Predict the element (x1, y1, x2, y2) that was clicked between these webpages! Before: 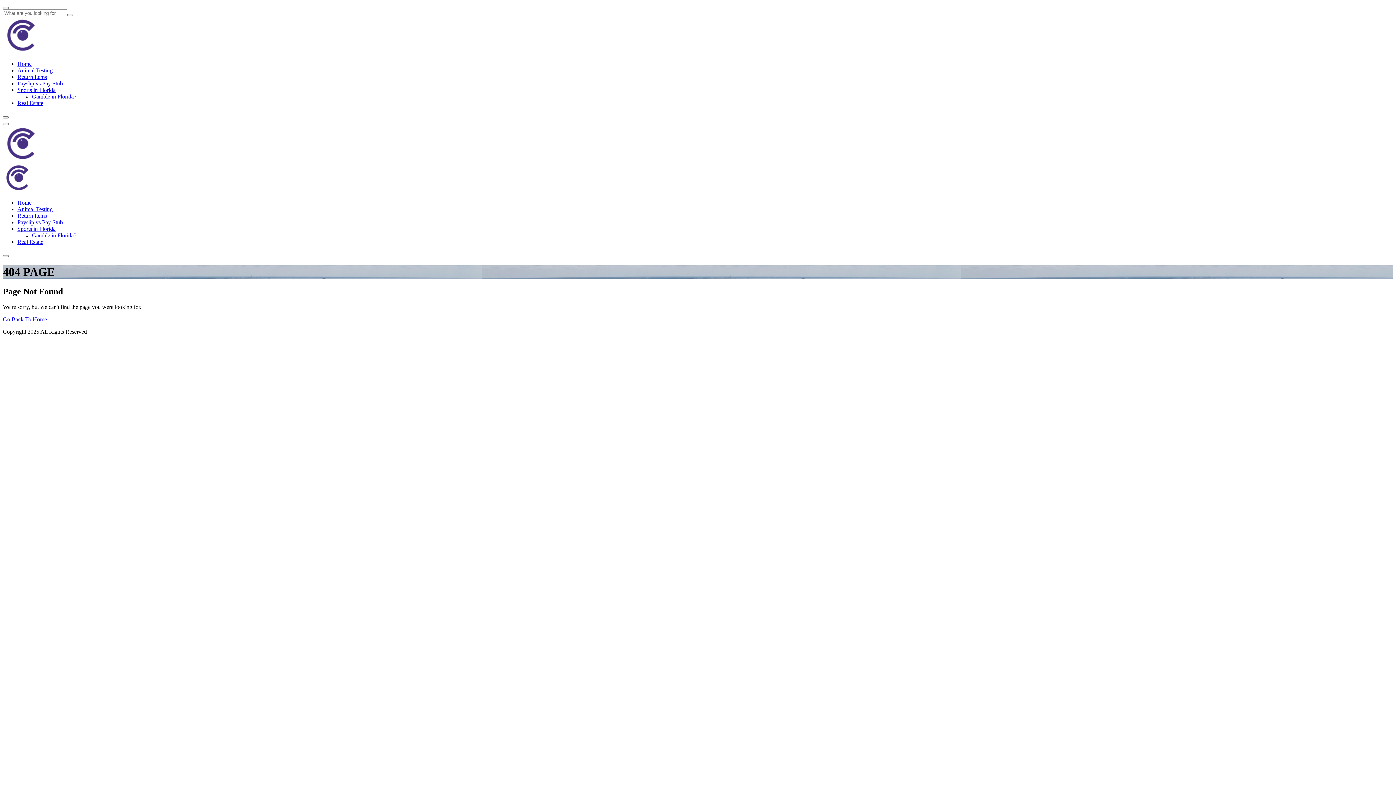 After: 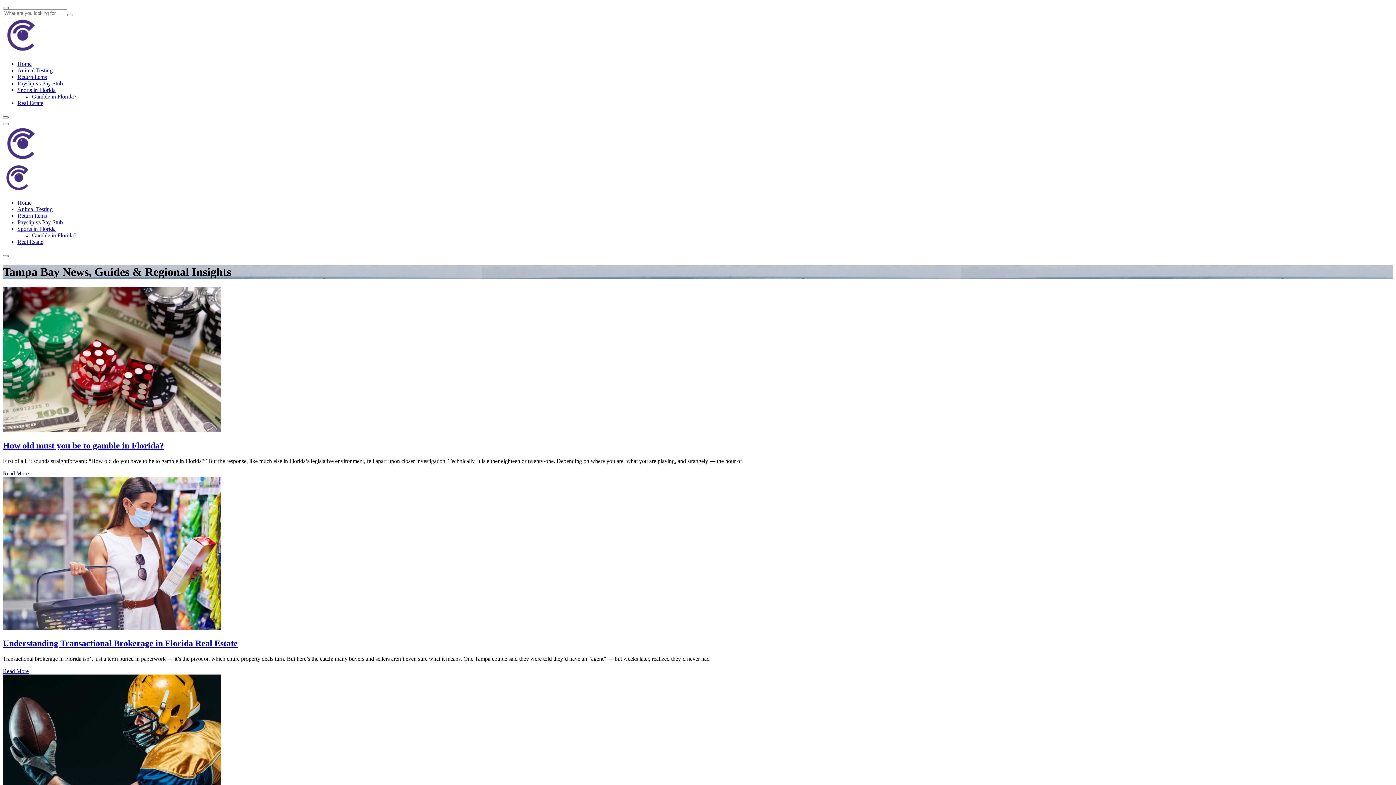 Action: bbox: (2, 48, 39, 54)